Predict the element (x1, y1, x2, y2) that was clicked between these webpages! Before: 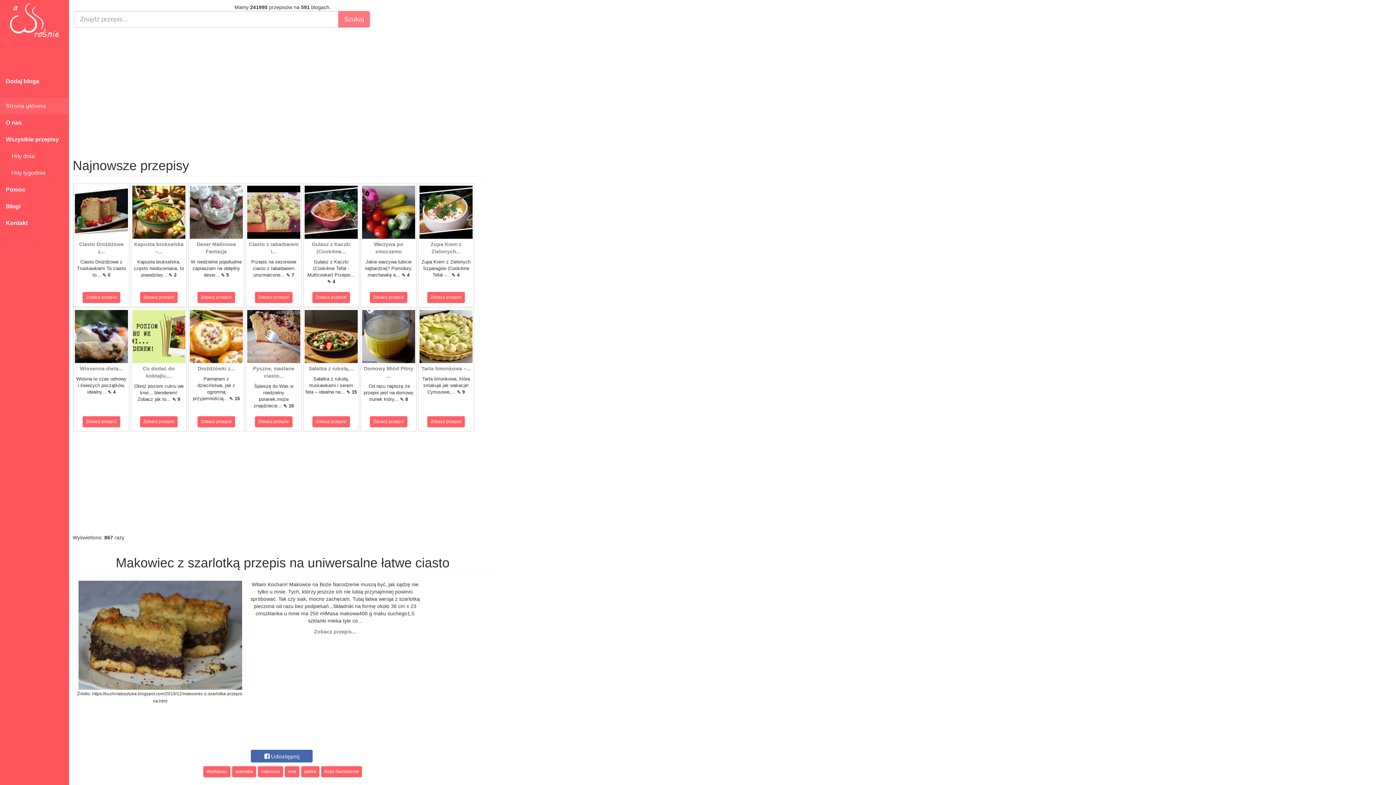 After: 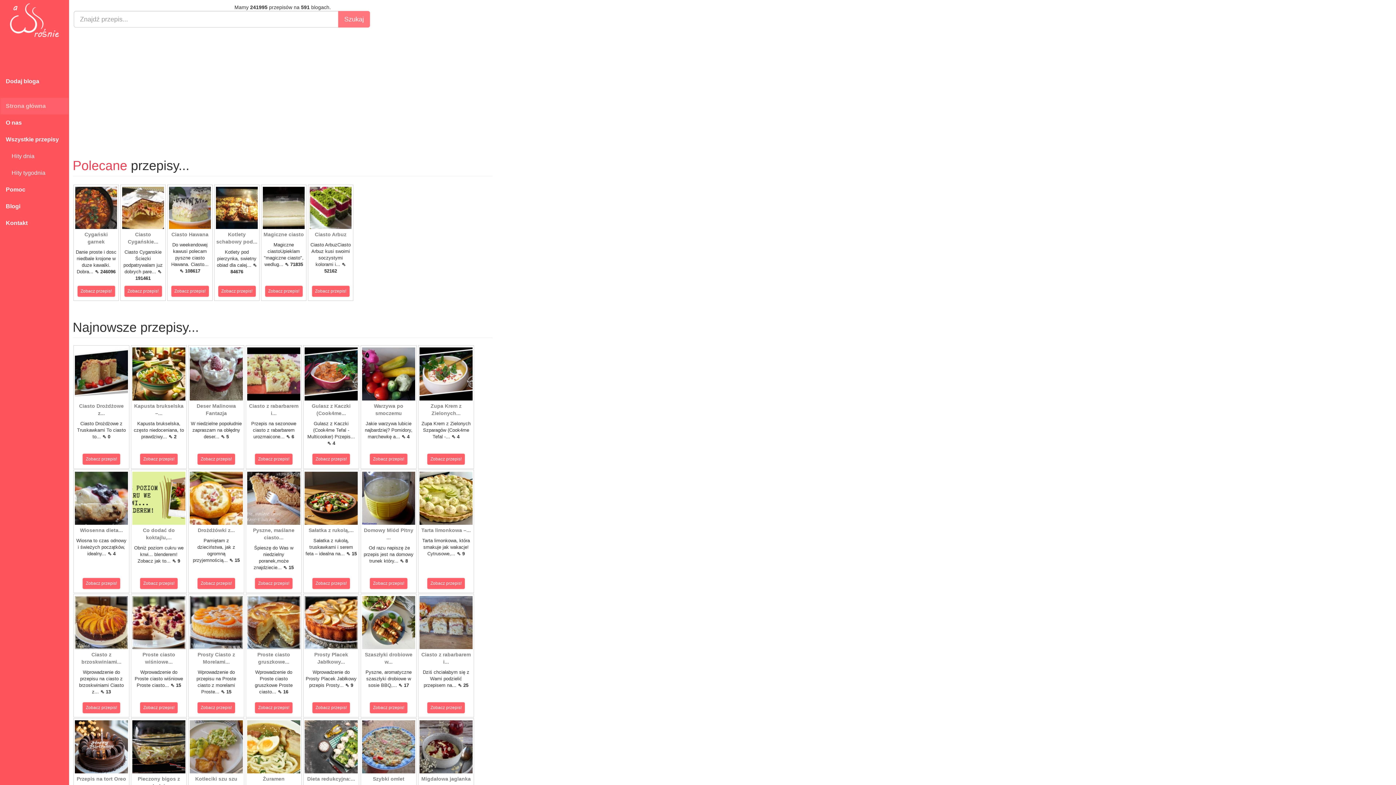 Action: bbox: (203, 766, 230, 777) label: Wielkanoc